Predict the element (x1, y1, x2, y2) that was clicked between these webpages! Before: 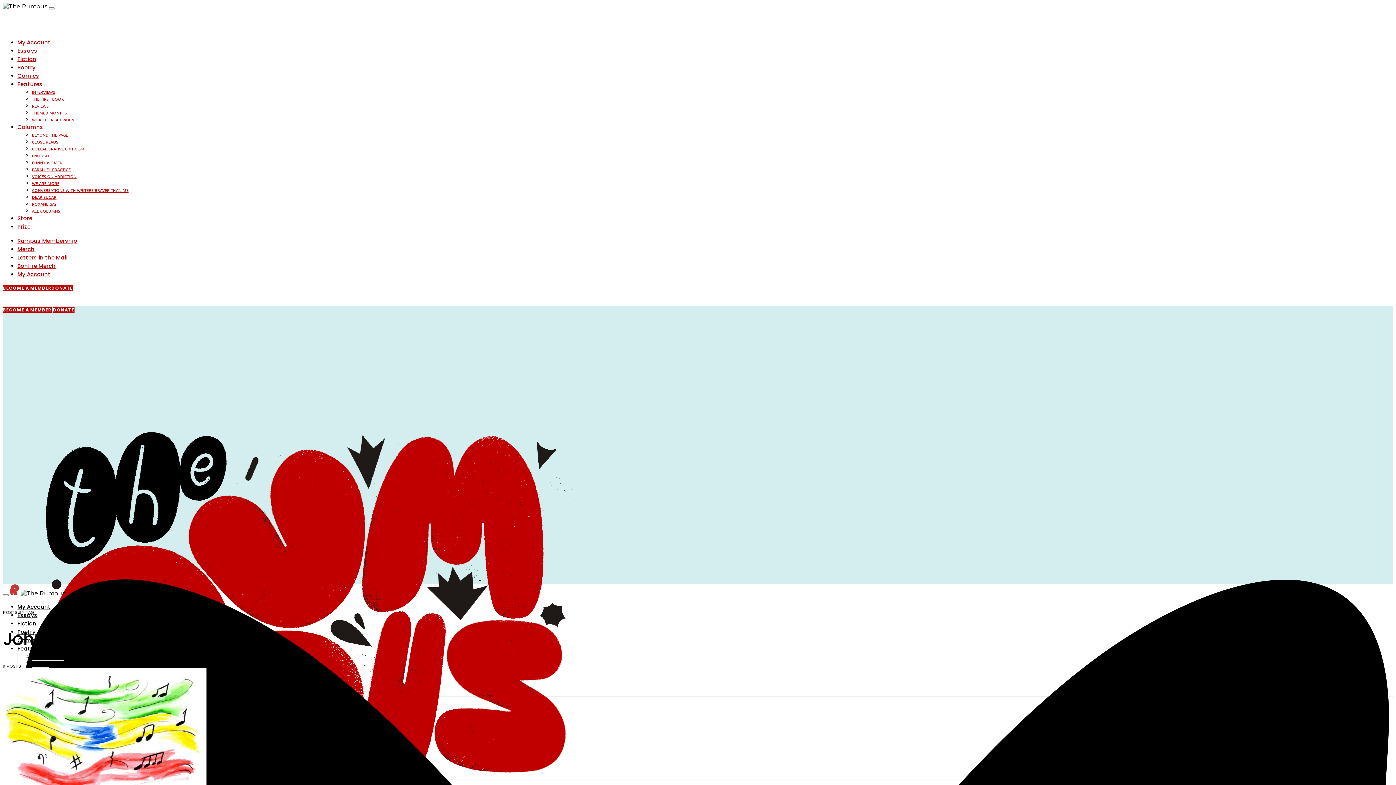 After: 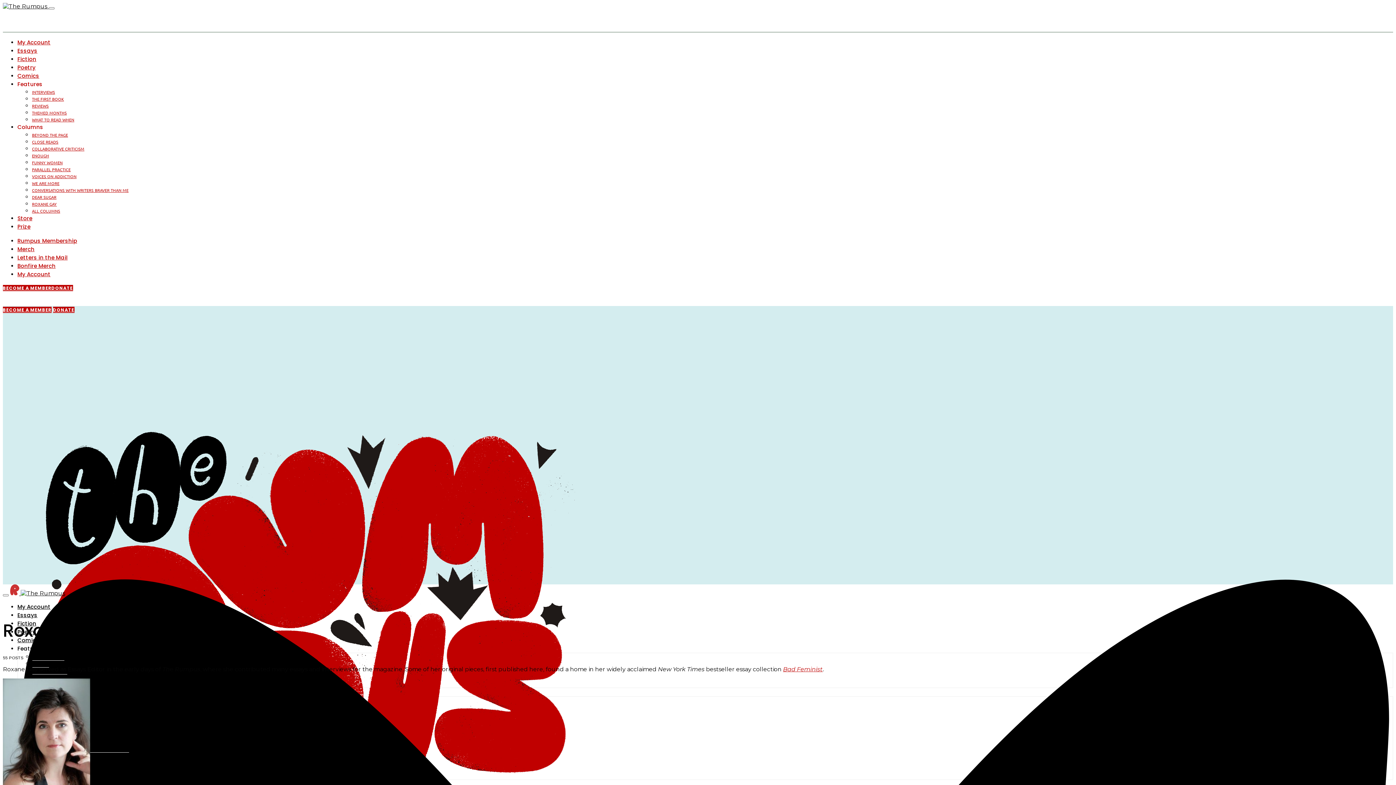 Action: bbox: (32, 201, 56, 206) label: ROXANE GAY